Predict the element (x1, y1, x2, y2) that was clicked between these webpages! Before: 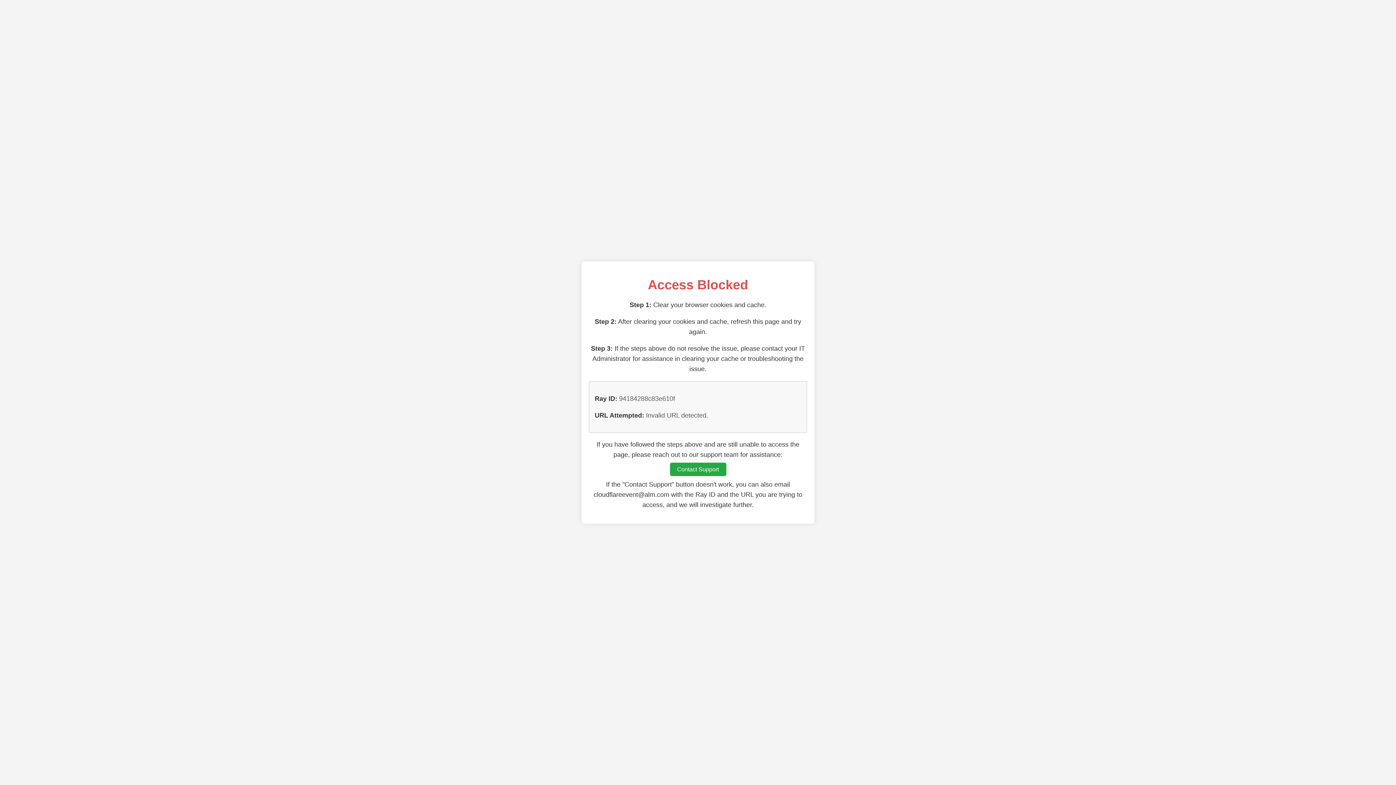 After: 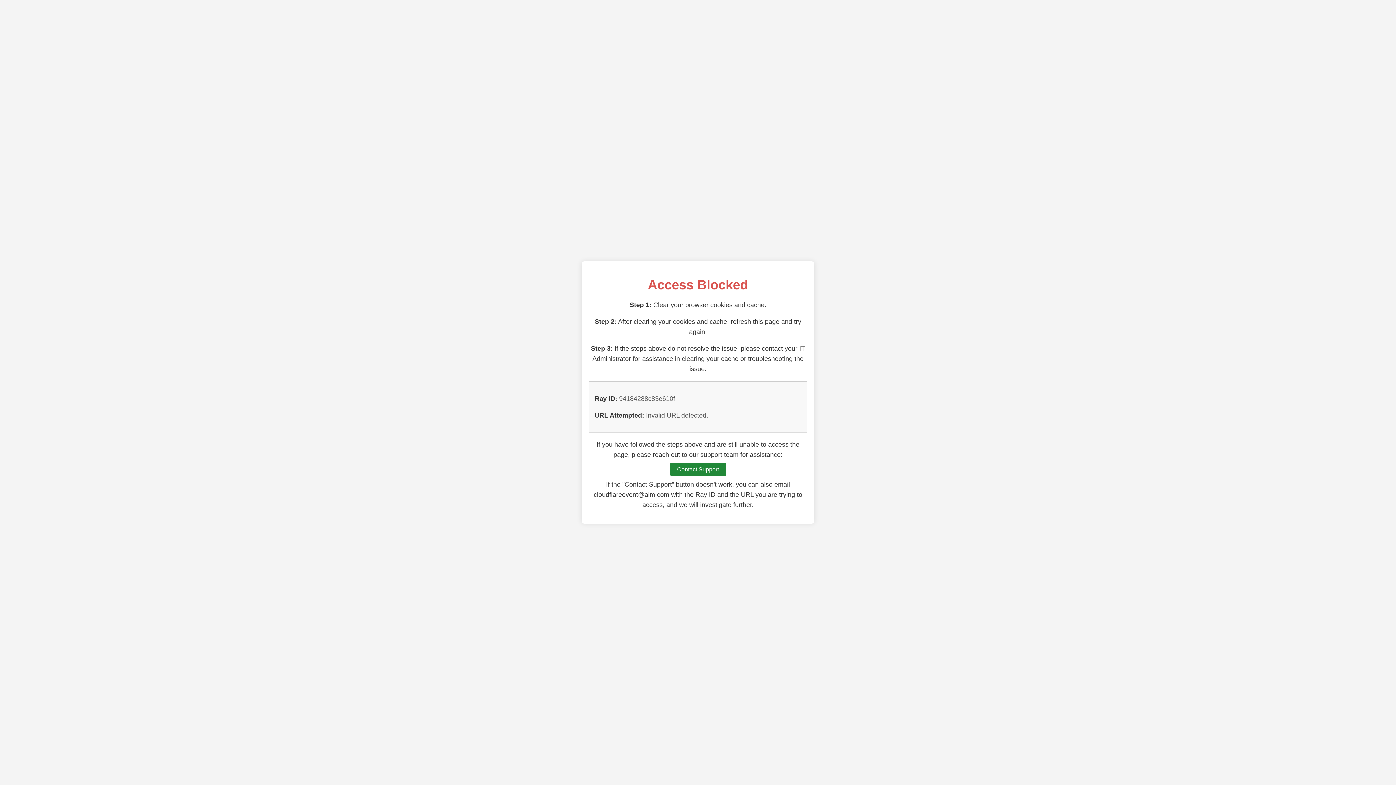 Action: label: Contact Support bbox: (670, 462, 726, 476)